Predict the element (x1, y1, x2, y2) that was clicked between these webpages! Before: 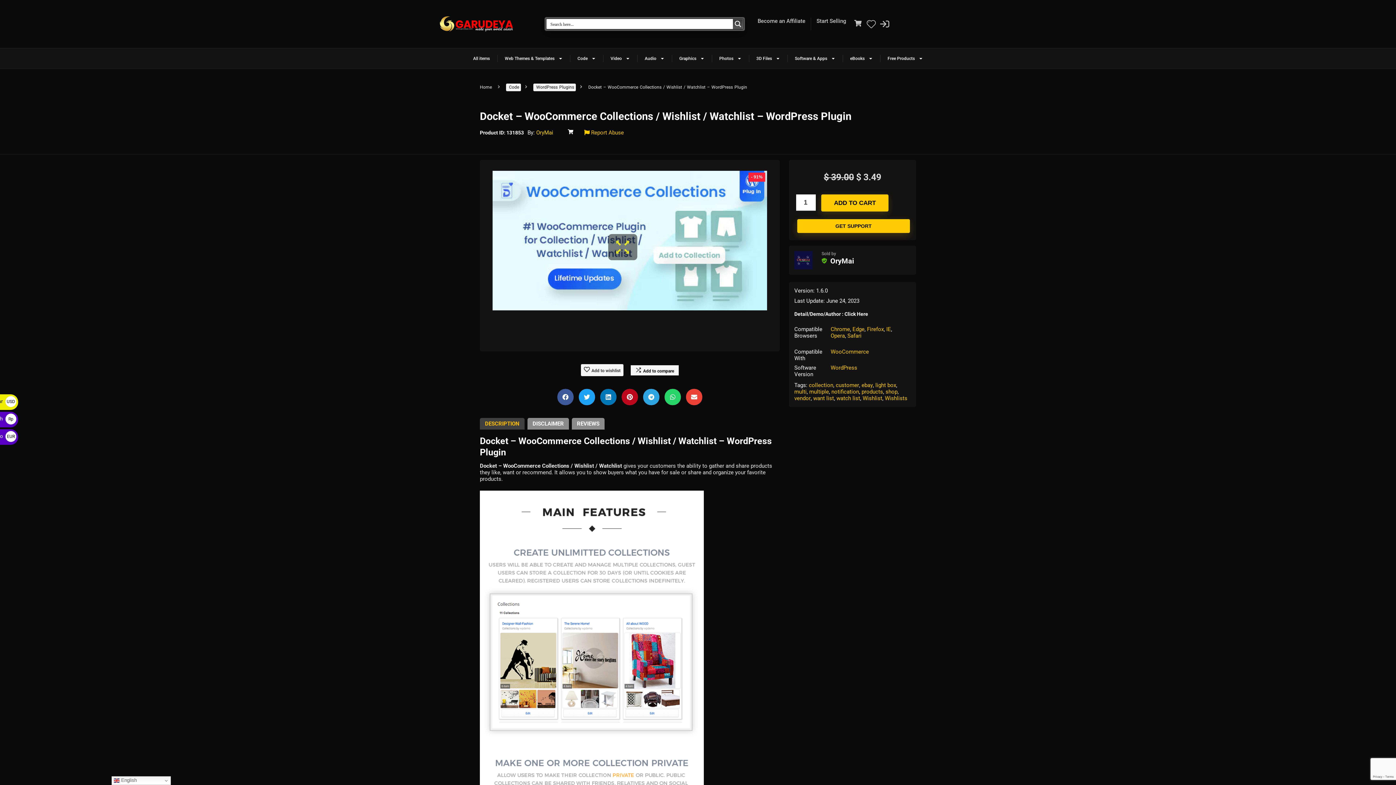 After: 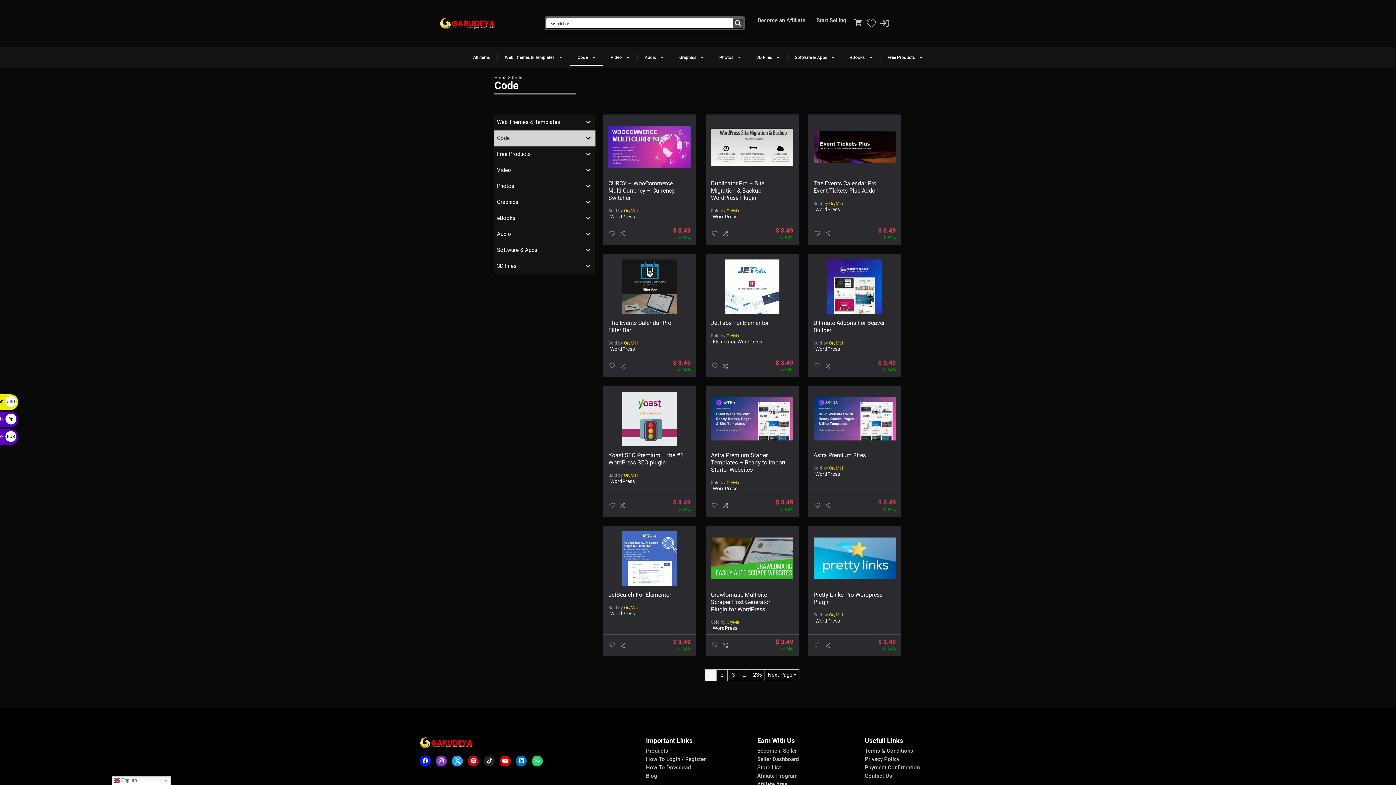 Action: label: Code bbox: (506, 83, 521, 91)